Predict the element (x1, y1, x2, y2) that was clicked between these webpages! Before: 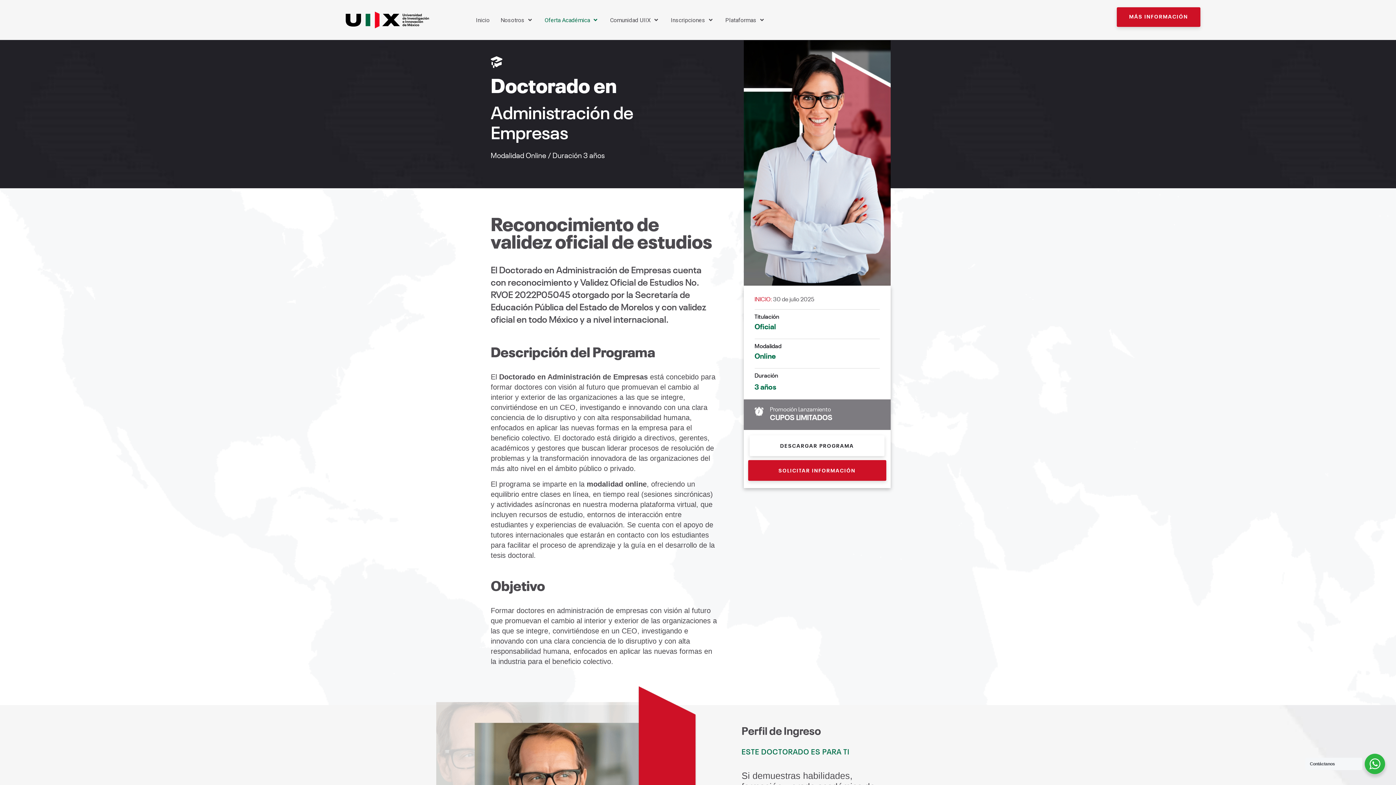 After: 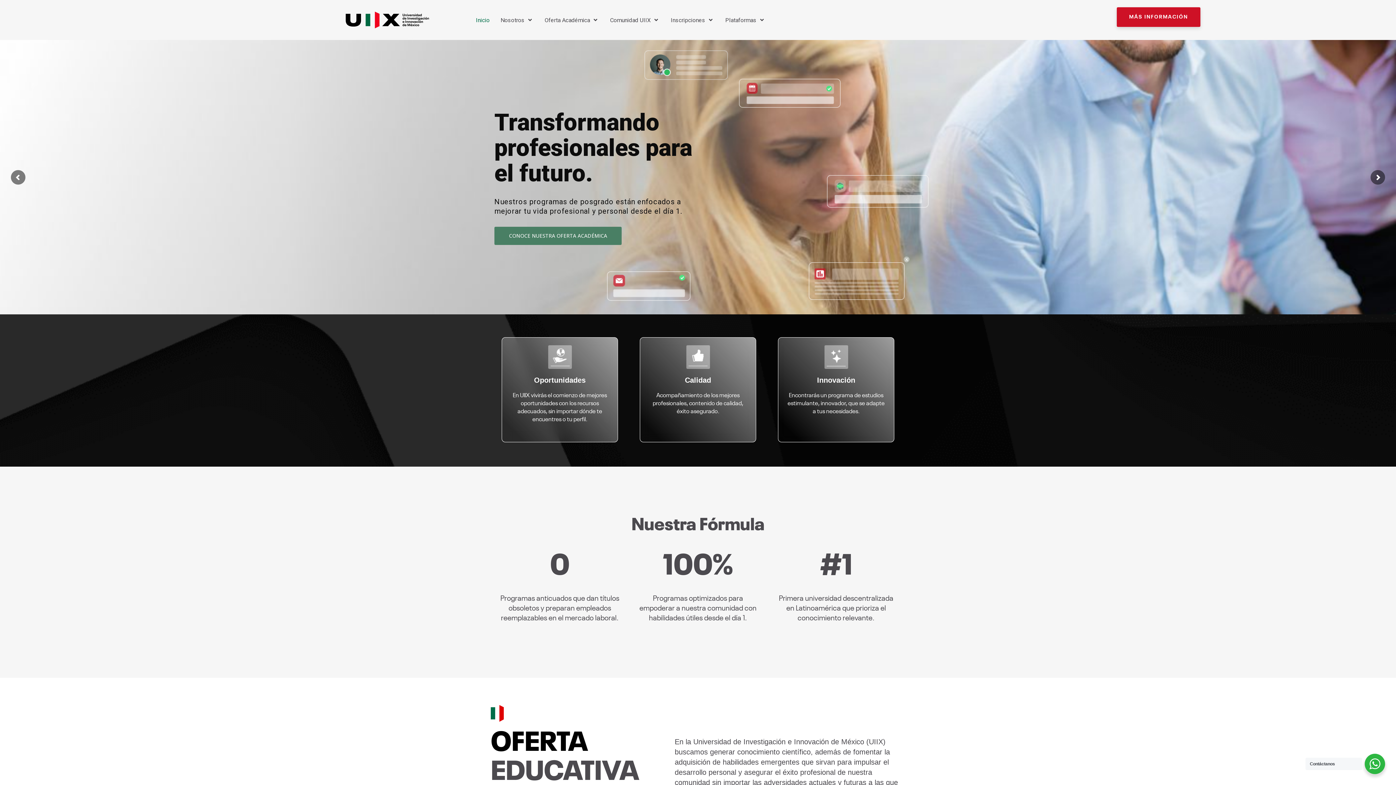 Action: bbox: (476, 15, 489, 24) label: Inicio